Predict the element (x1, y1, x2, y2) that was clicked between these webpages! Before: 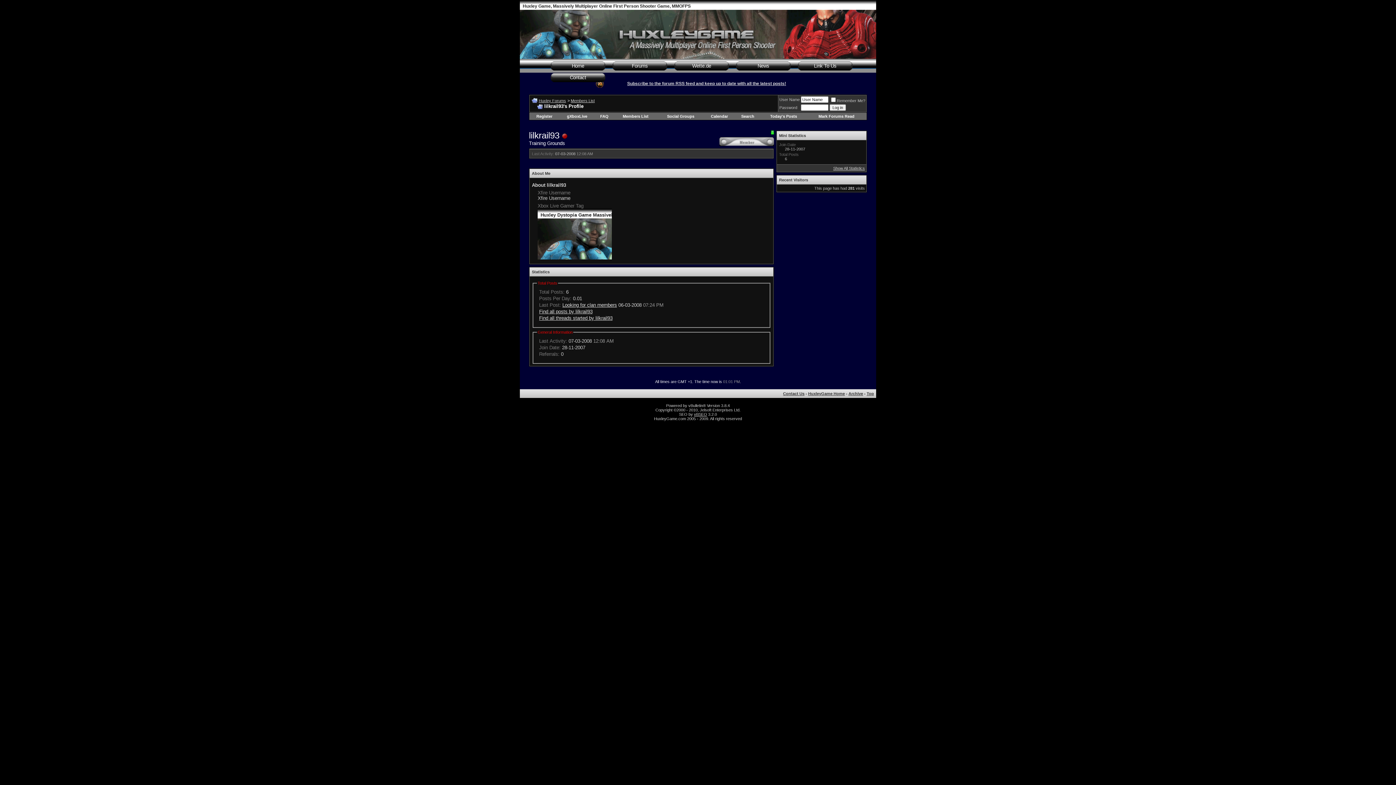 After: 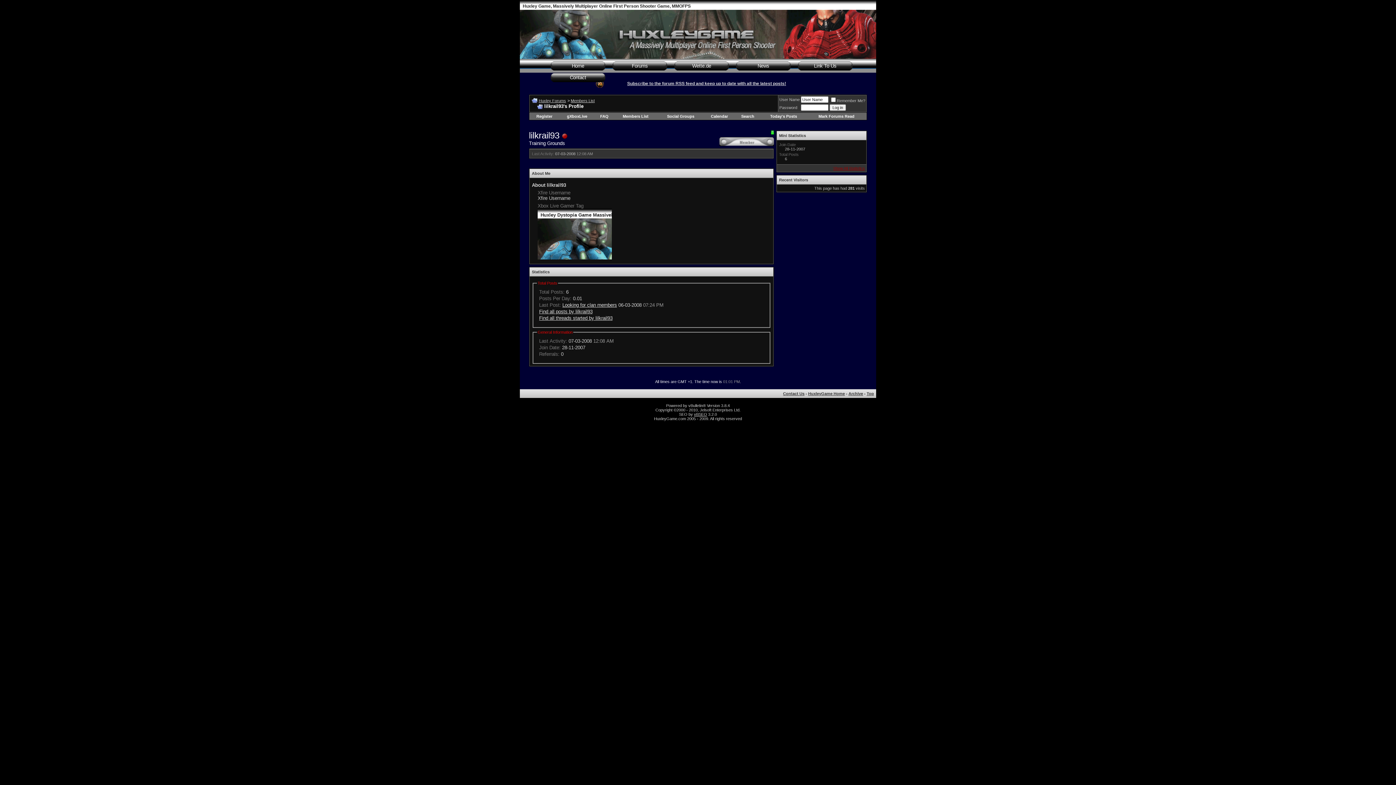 Action: bbox: (833, 166, 865, 170) label: Show All Statistics